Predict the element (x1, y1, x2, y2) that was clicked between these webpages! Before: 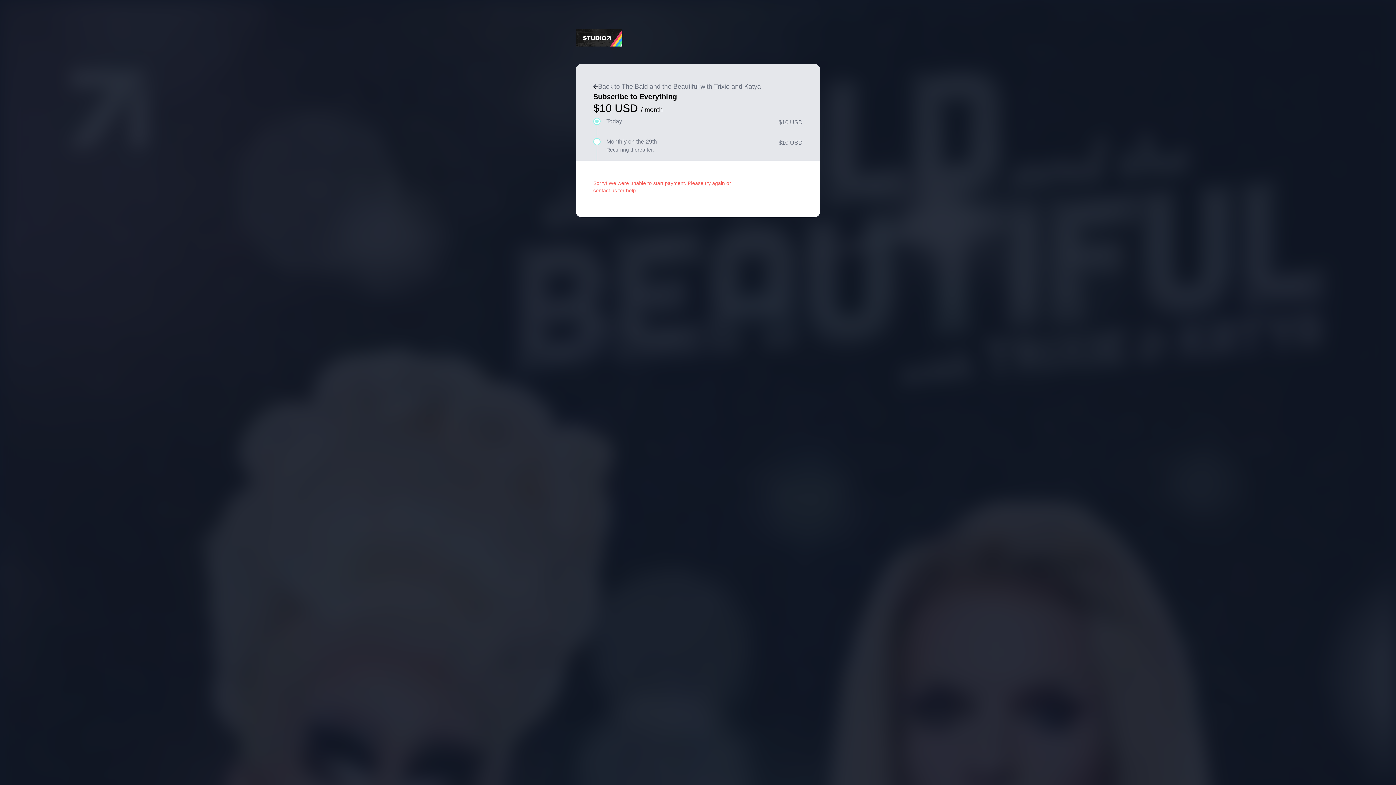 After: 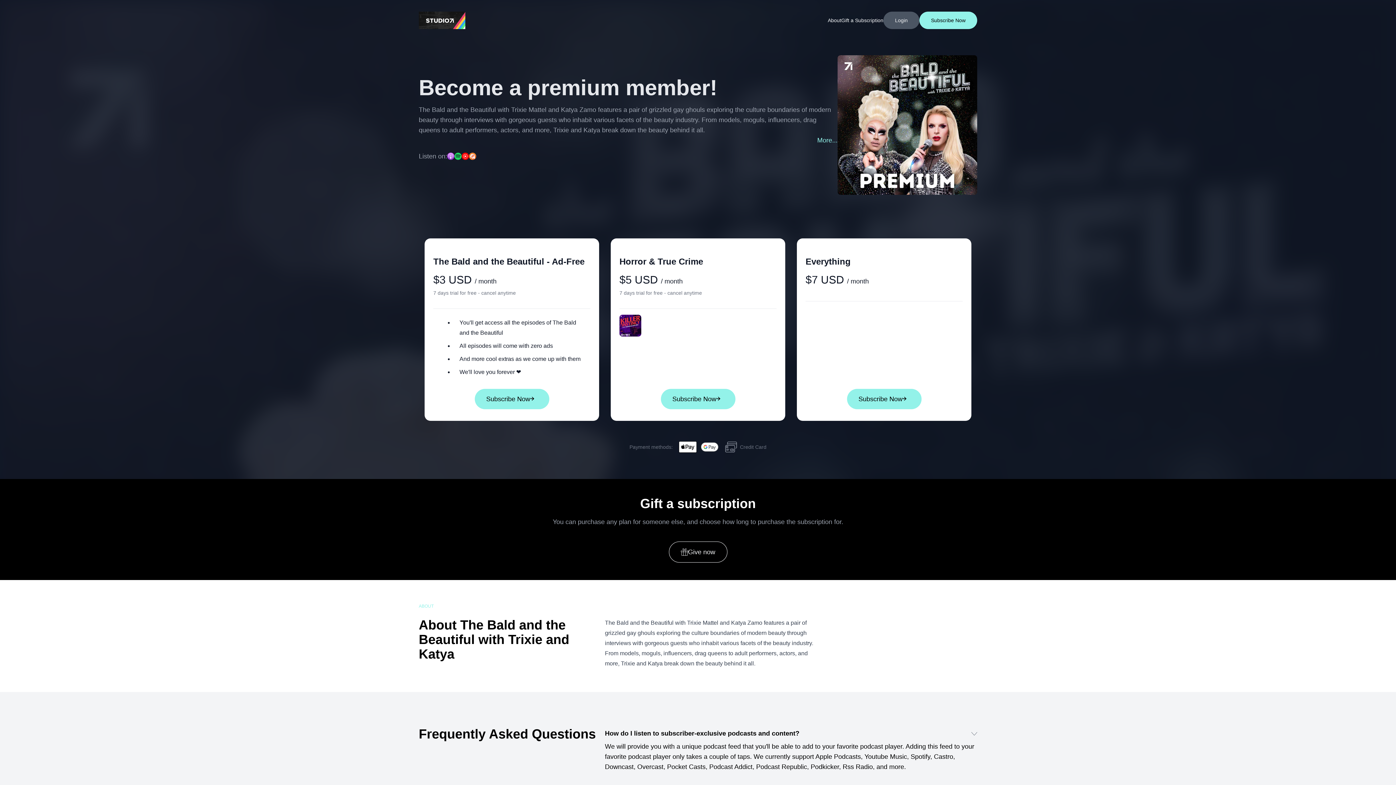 Action: bbox: (576, 29, 820, 46)